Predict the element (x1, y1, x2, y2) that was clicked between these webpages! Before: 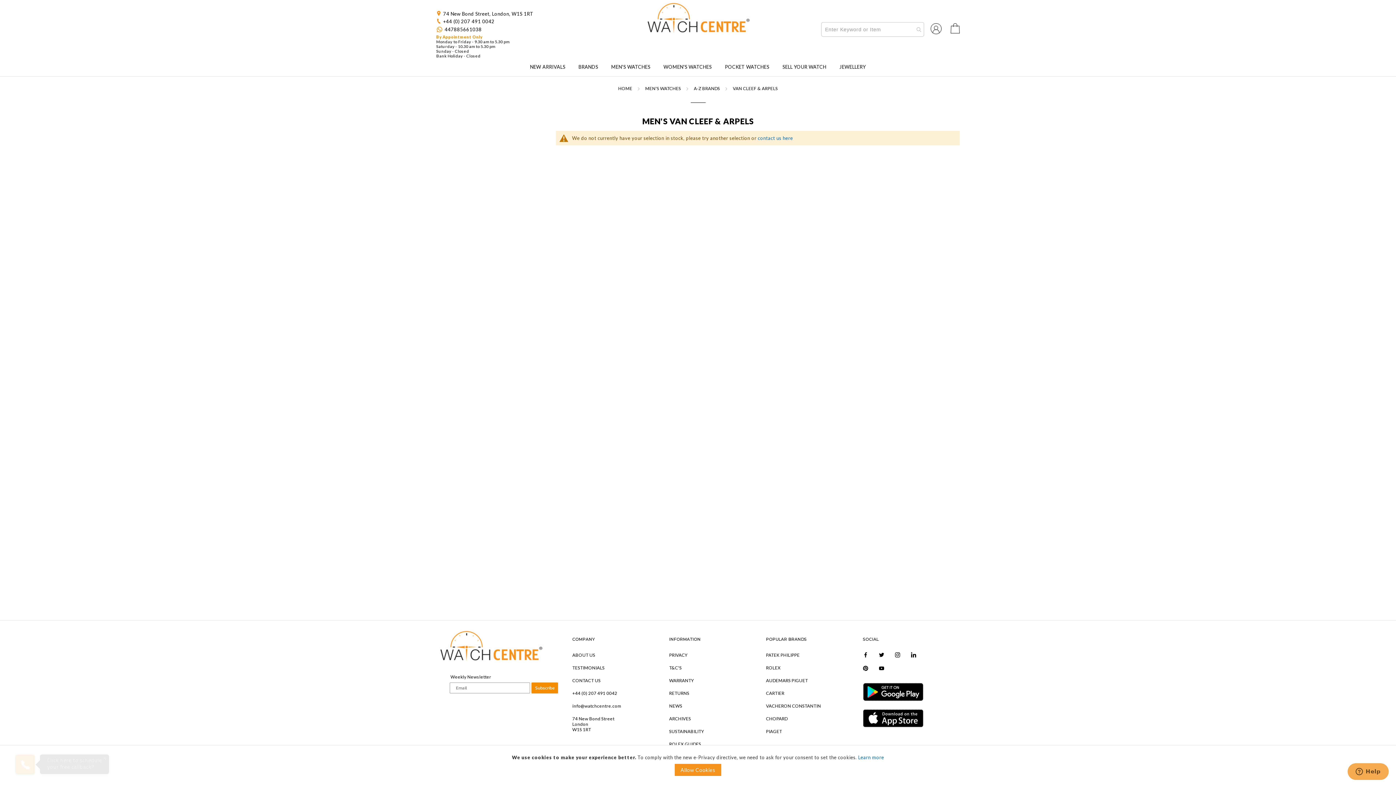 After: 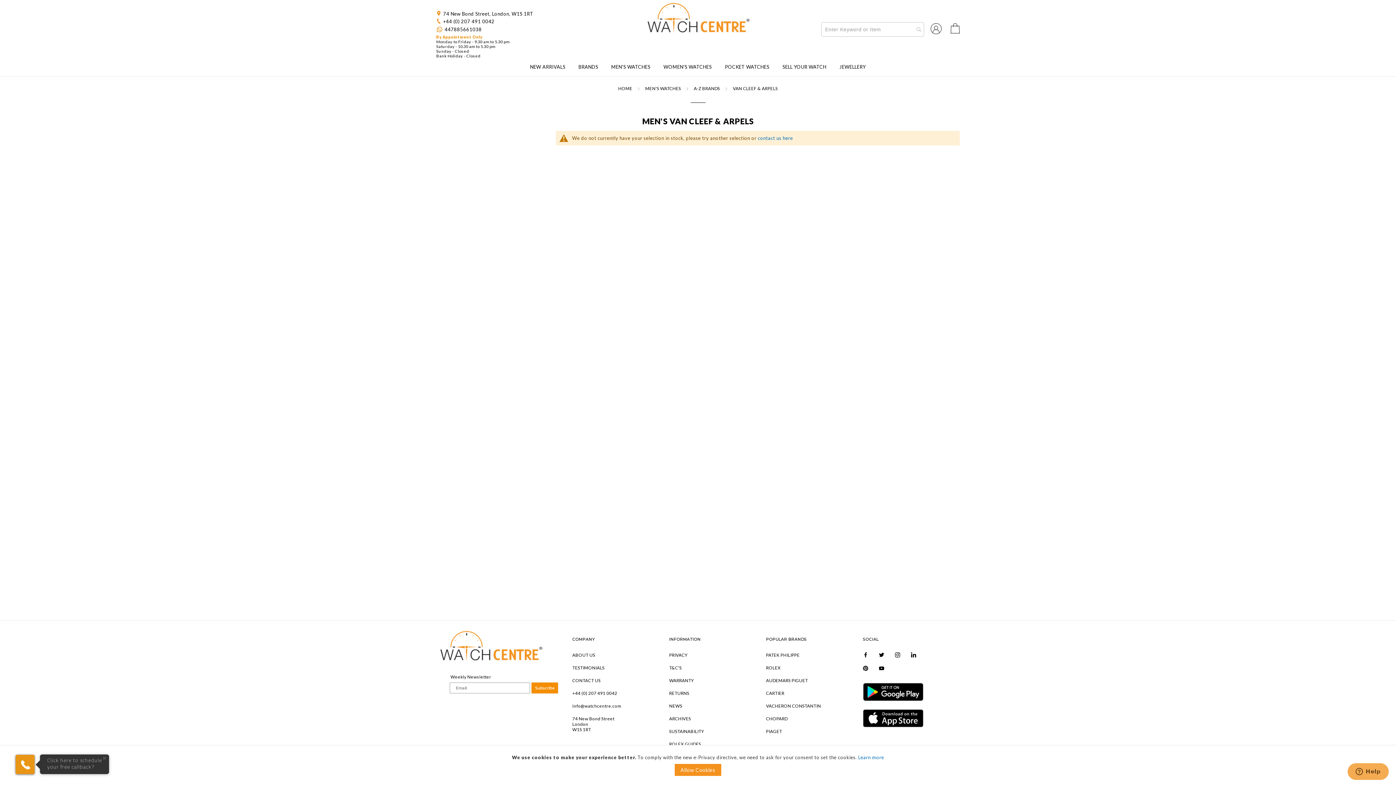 Action: bbox: (863, 696, 923, 702)